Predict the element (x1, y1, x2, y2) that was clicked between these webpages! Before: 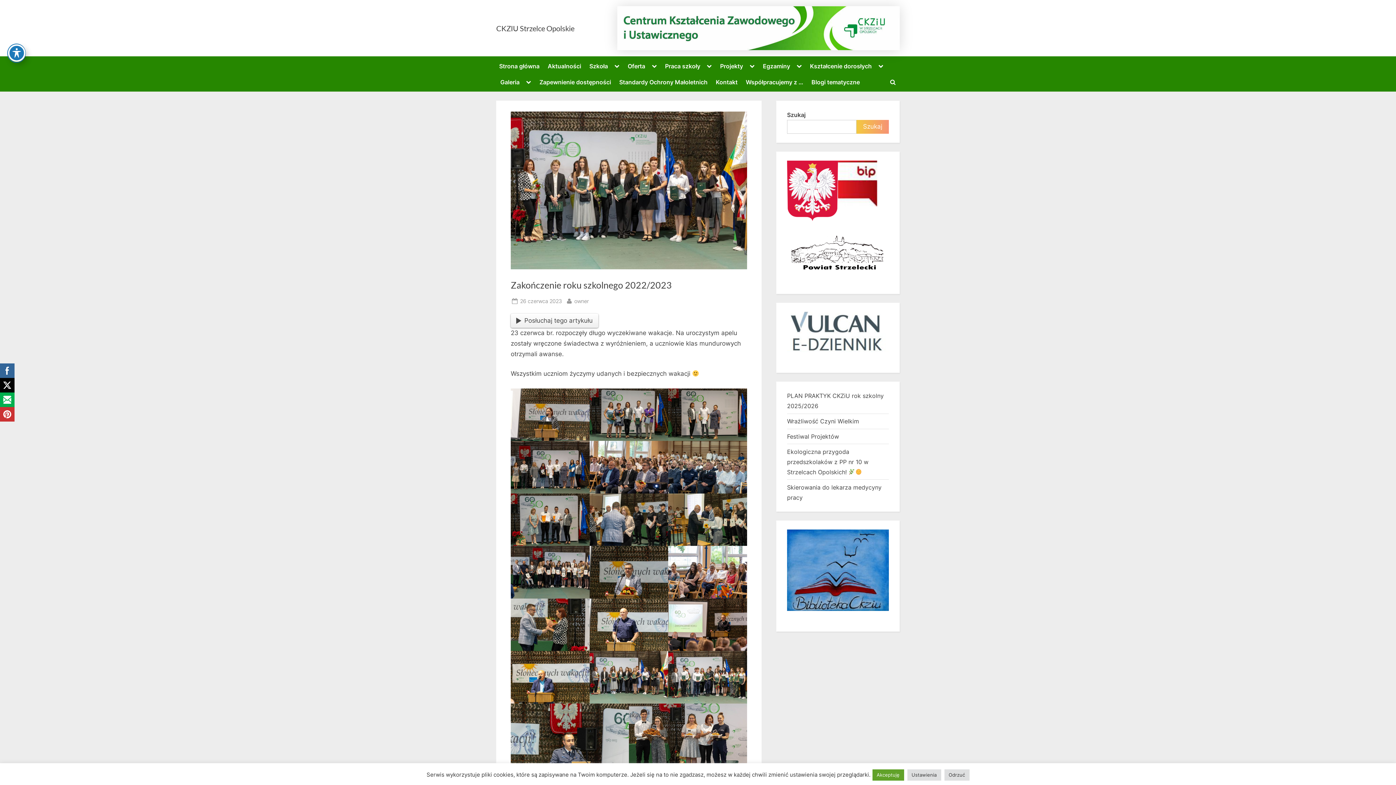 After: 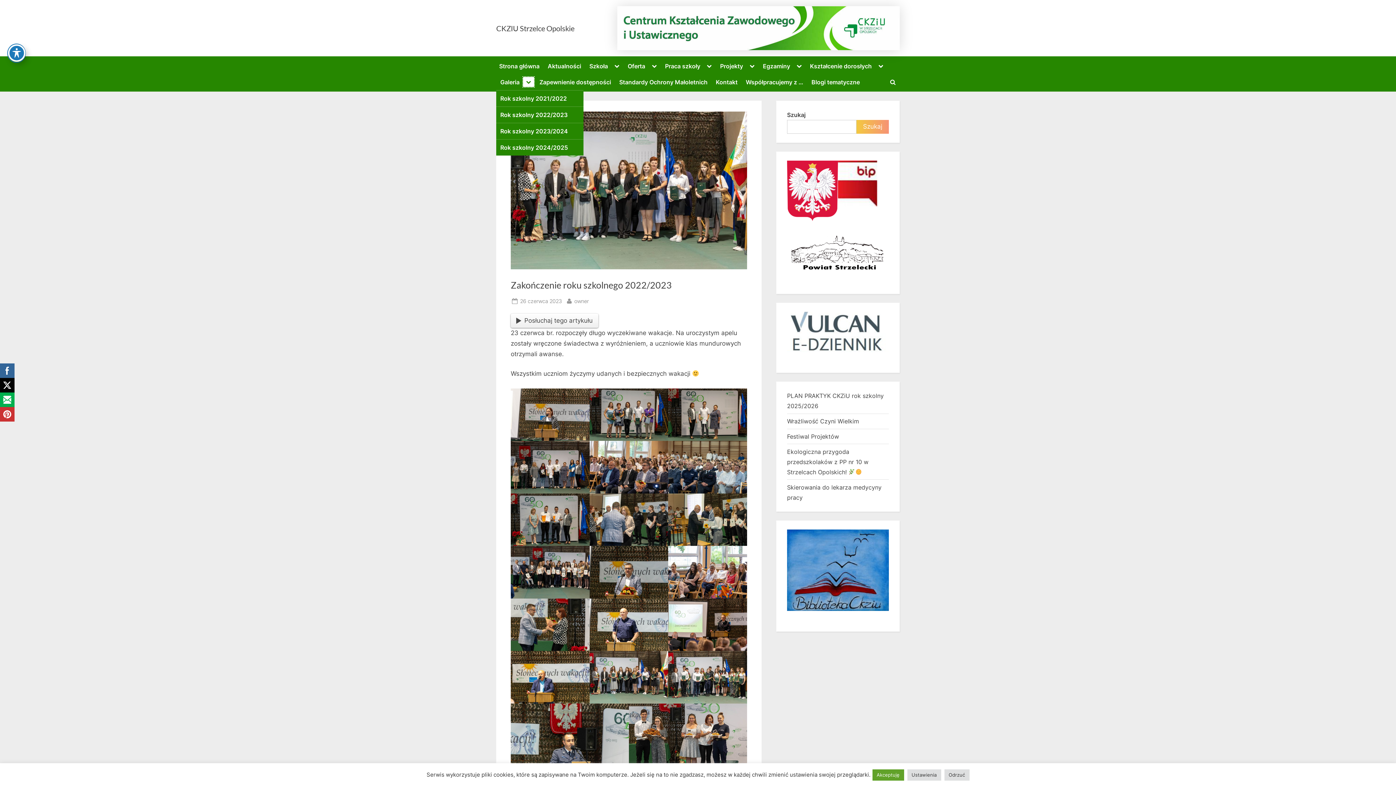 Action: label: Toggle sub-menu bbox: (523, 77, 534, 87)